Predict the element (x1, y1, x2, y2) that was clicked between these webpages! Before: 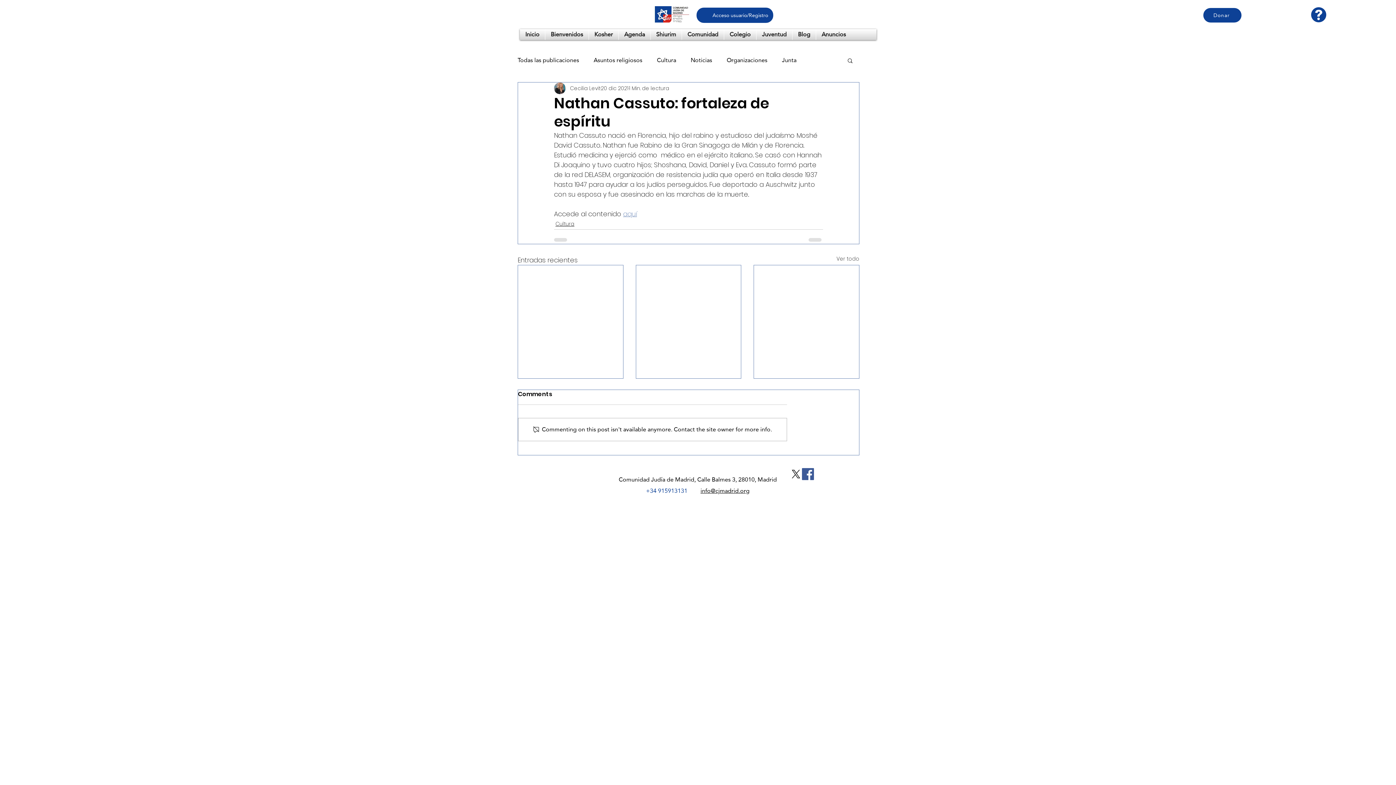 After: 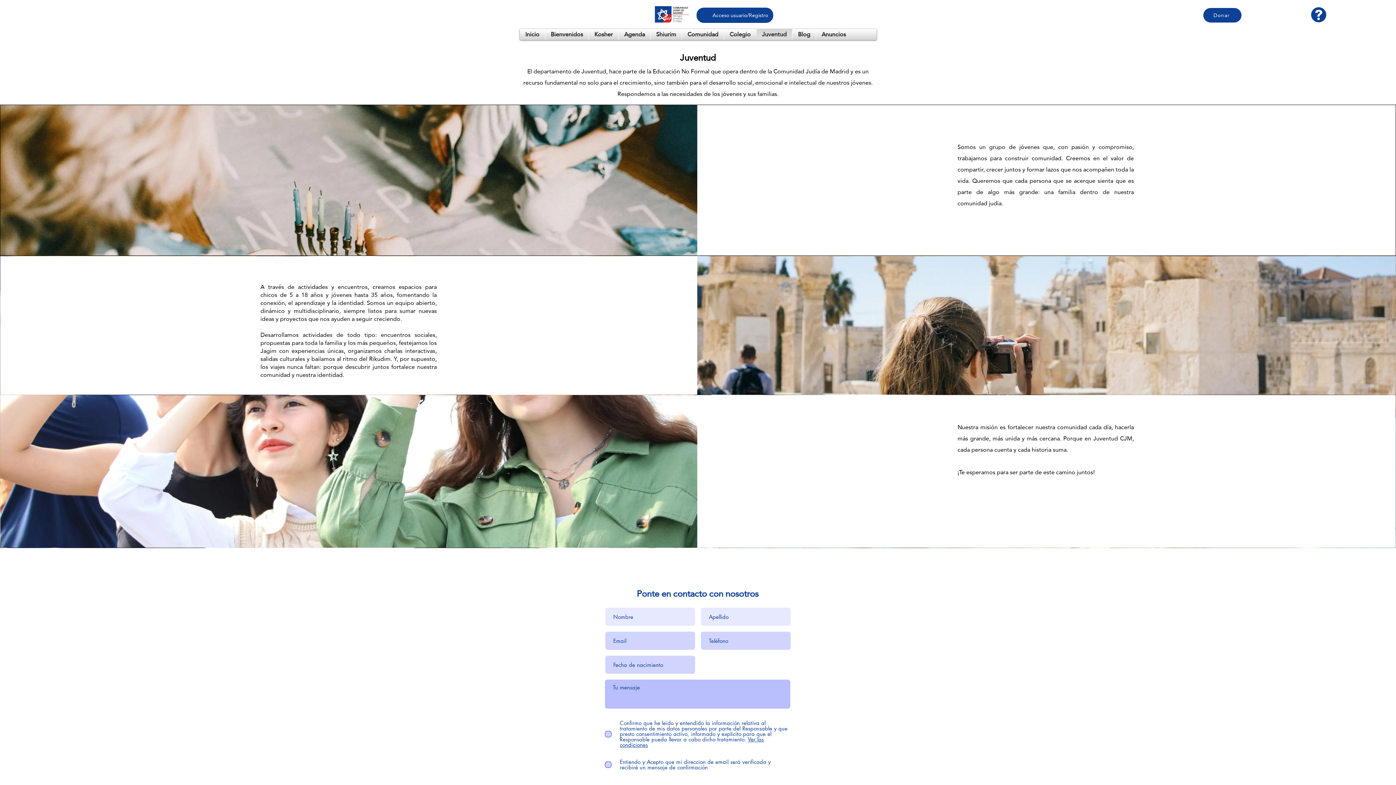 Action: bbox: (758, 29, 790, 40) label: Juventud